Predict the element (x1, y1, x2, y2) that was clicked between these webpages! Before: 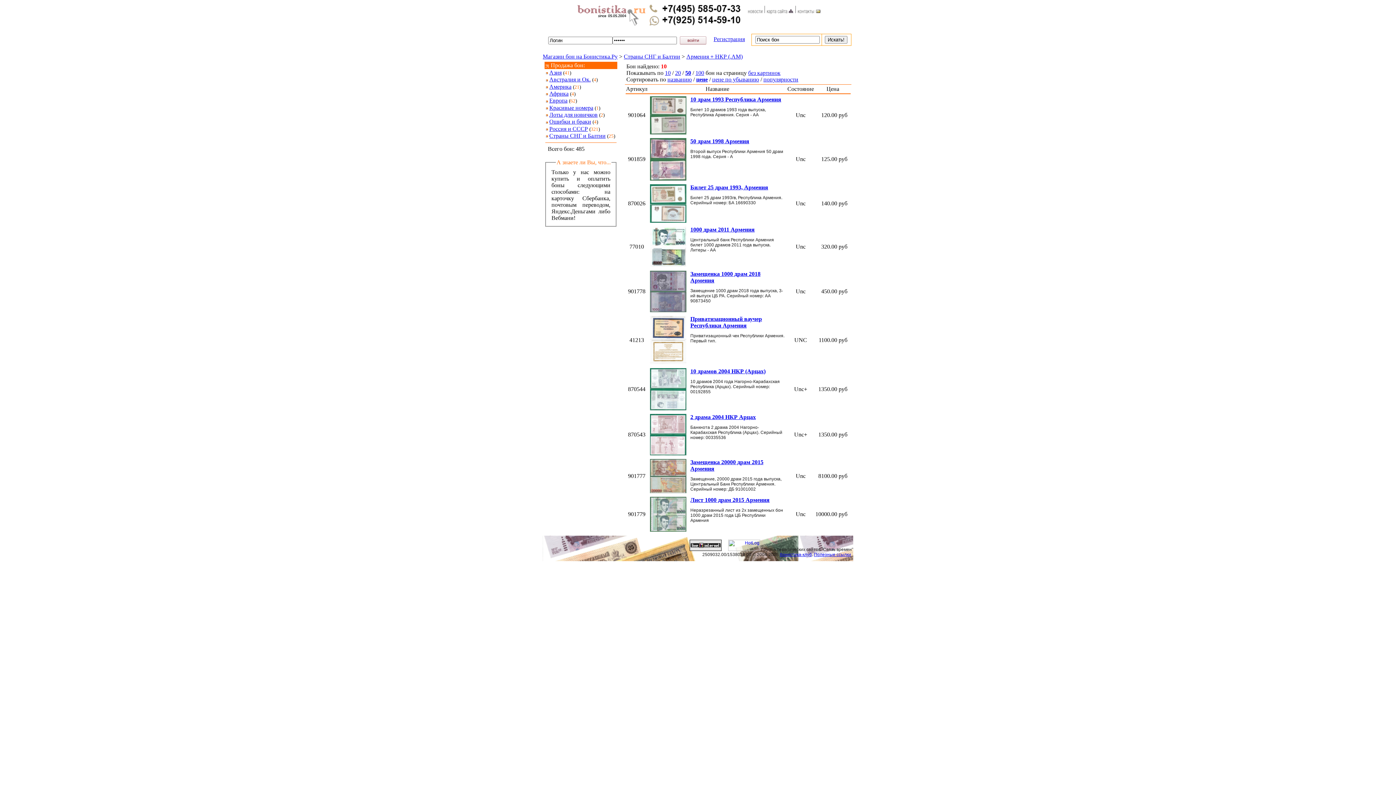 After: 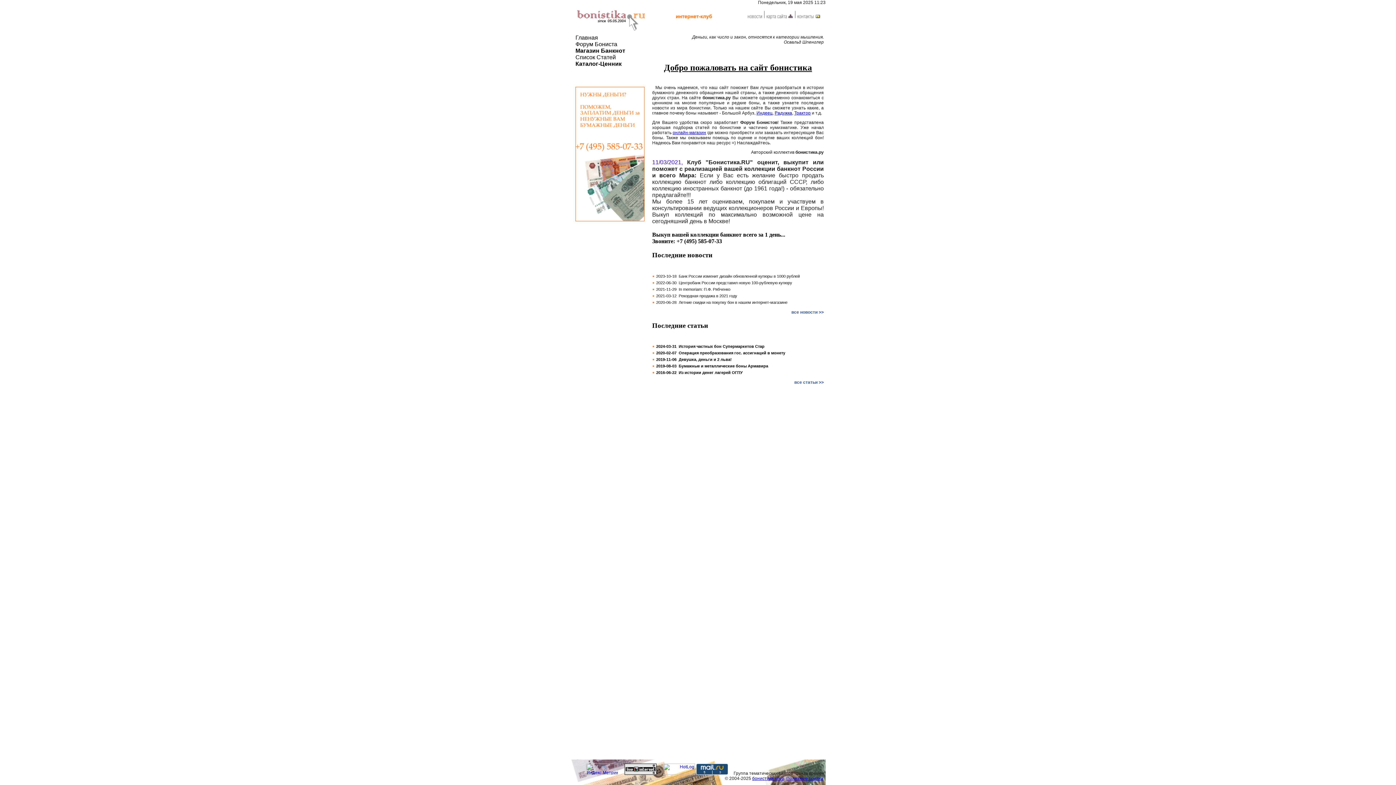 Action: bbox: (780, 552, 812, 557) label: бонистика-клуб